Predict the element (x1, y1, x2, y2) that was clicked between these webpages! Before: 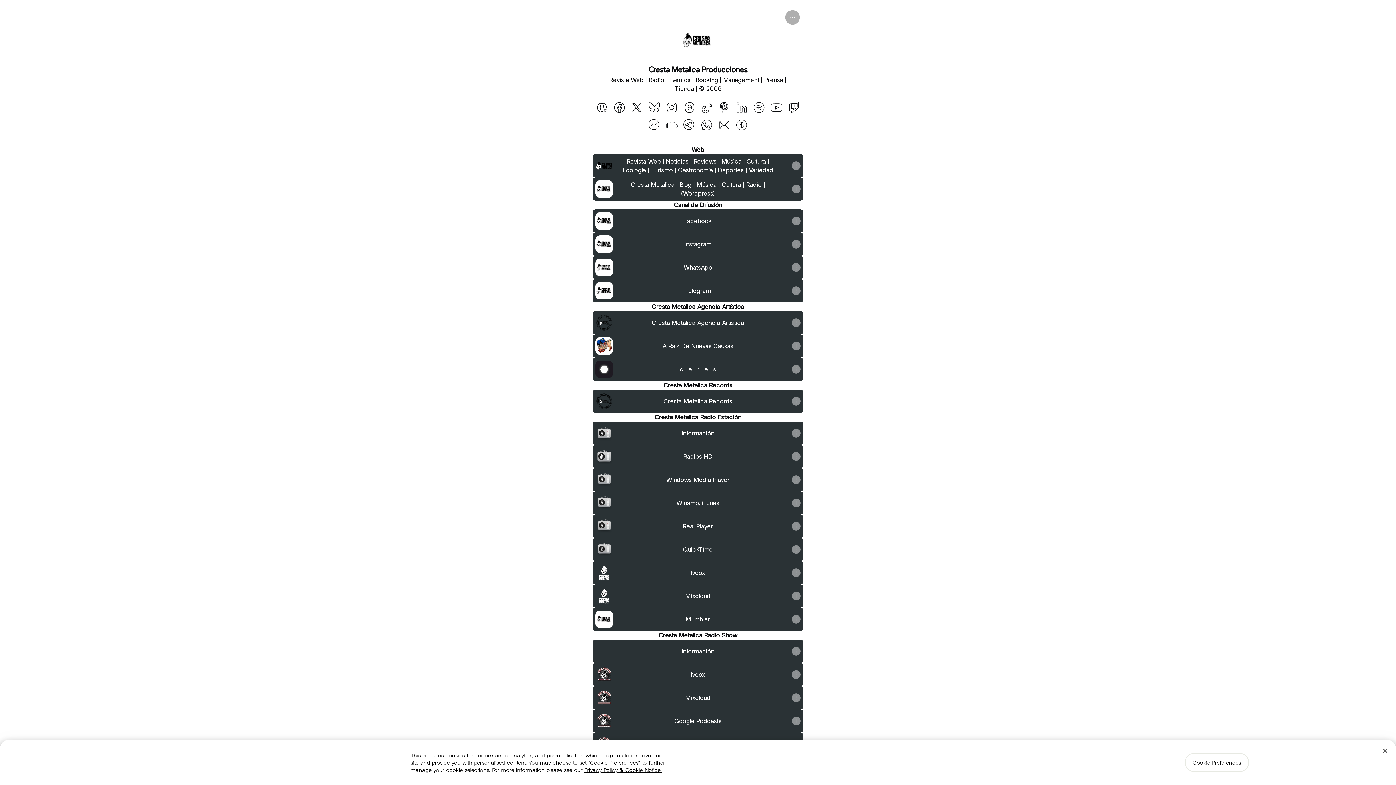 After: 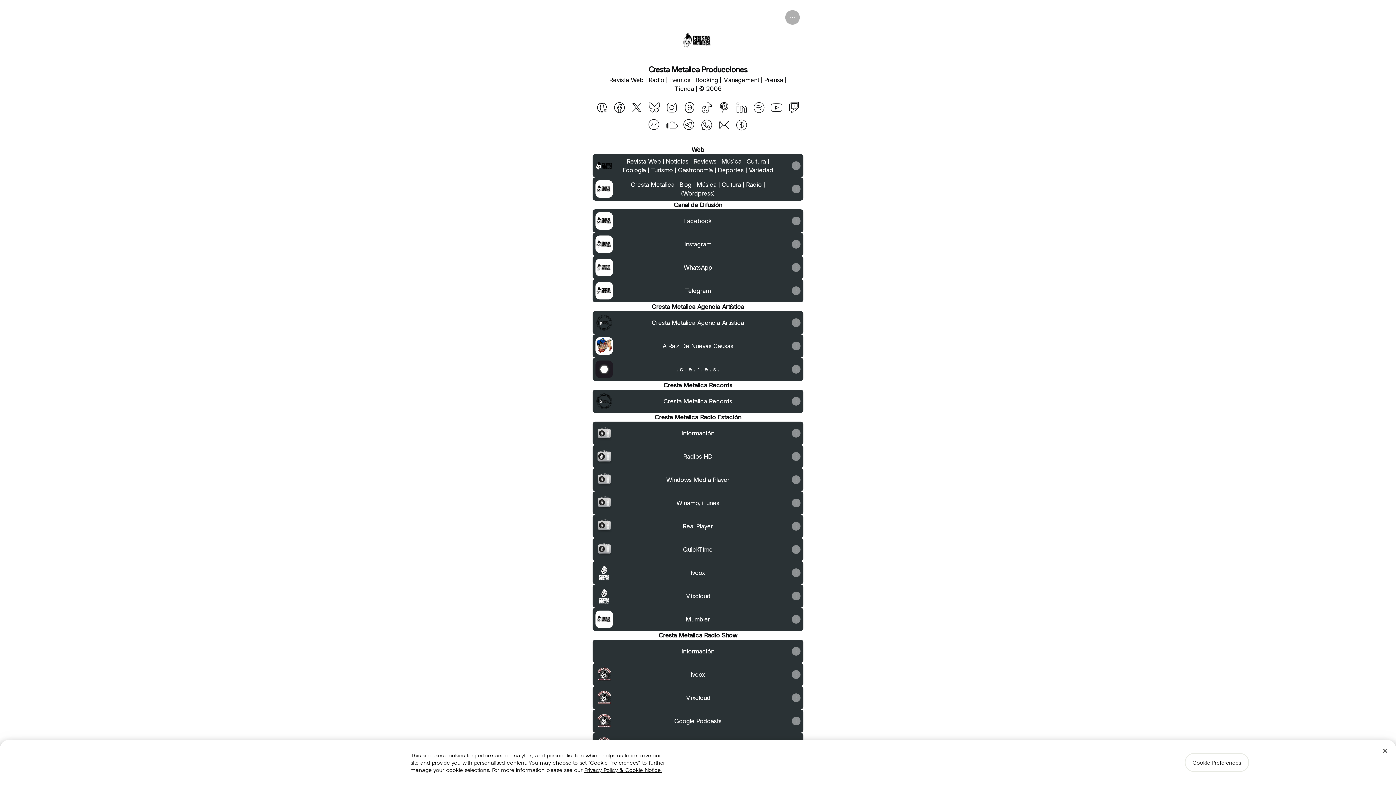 Action: label: WhatsApp bbox: (698, 116, 715, 133)